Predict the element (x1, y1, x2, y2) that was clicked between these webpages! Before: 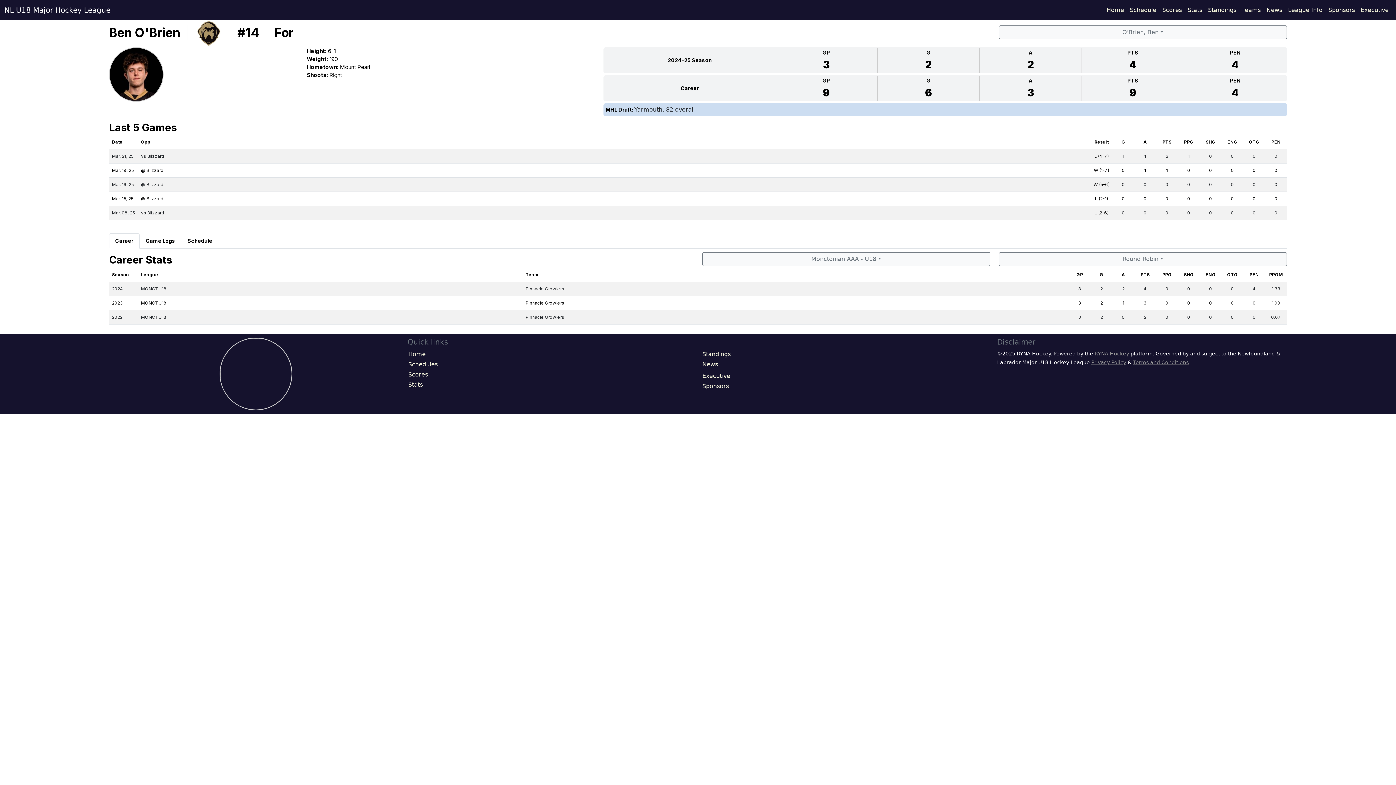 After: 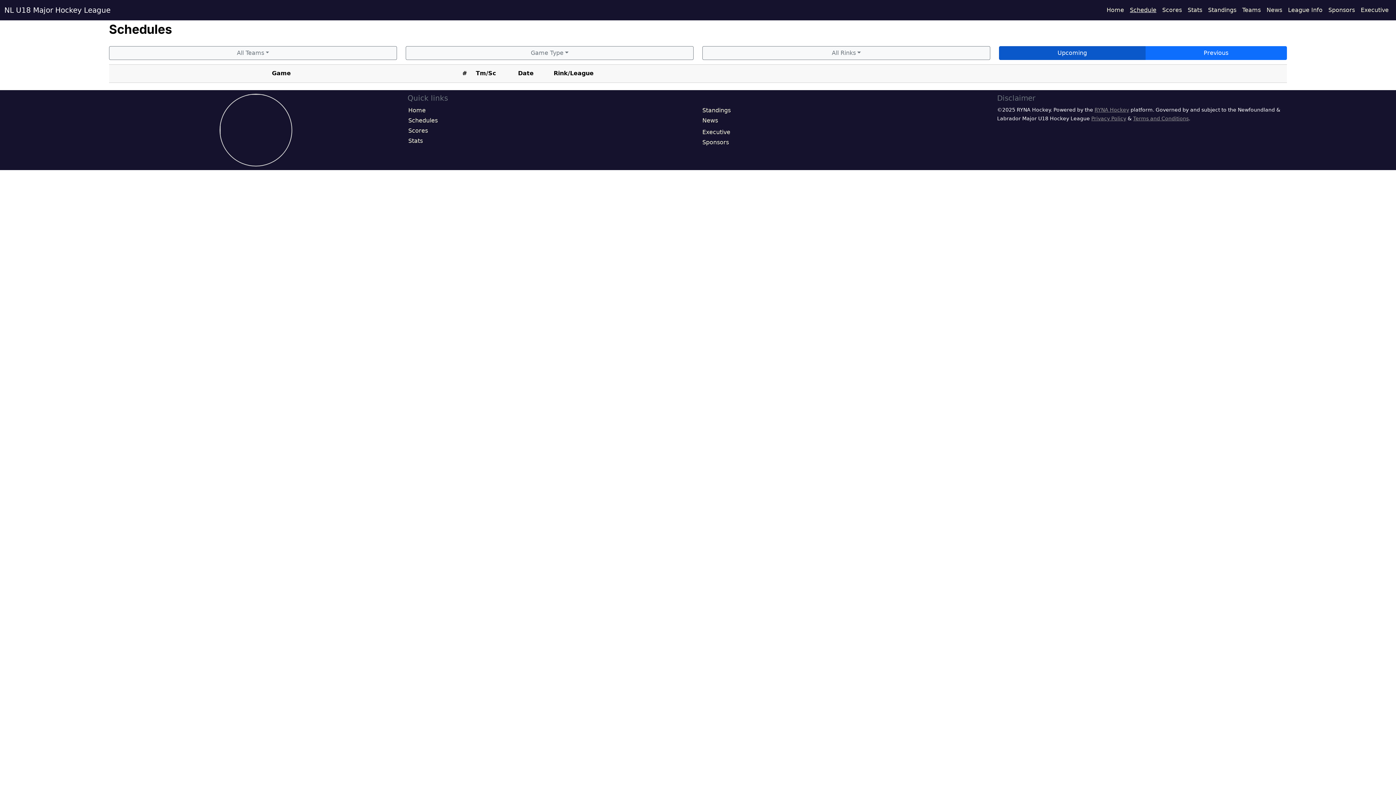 Action: bbox: (1127, 2, 1159, 17) label: Schedule